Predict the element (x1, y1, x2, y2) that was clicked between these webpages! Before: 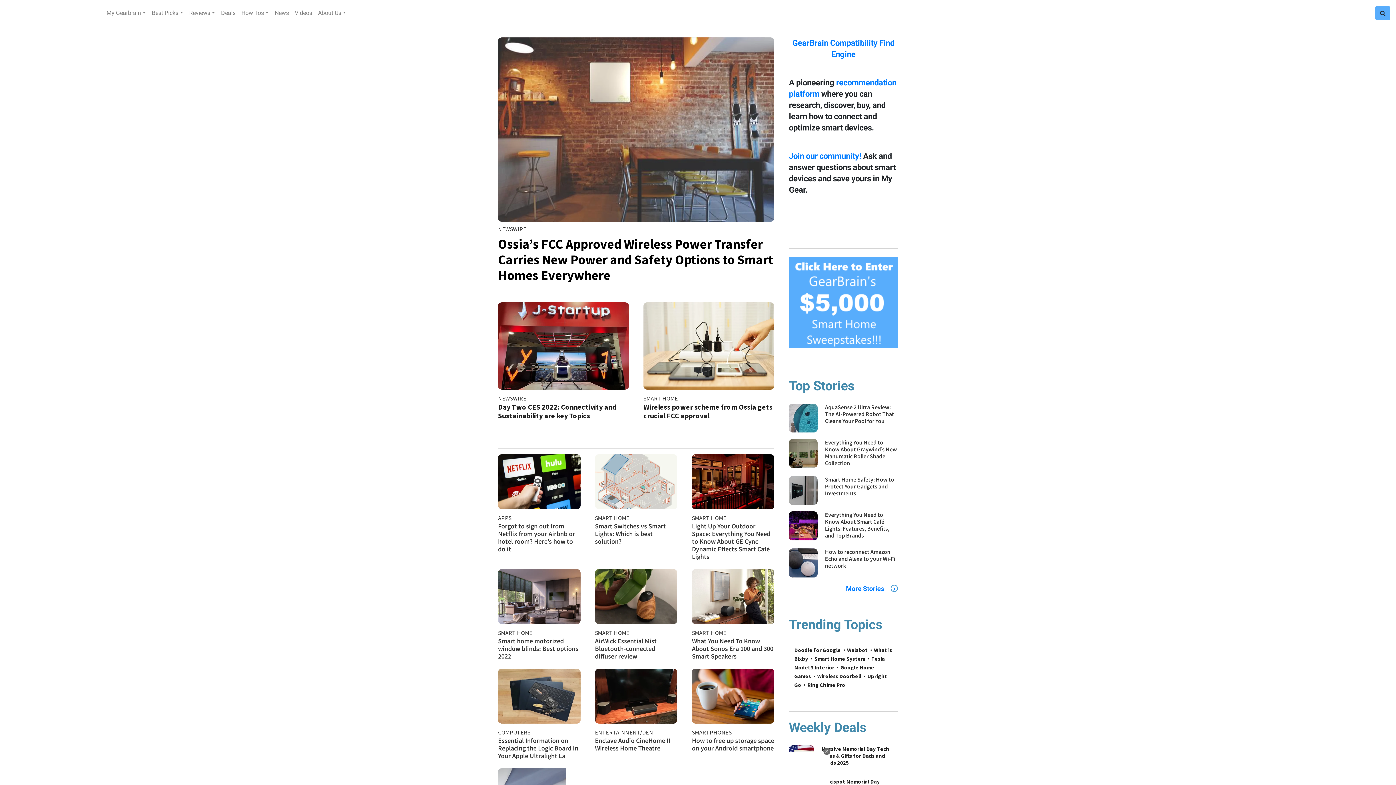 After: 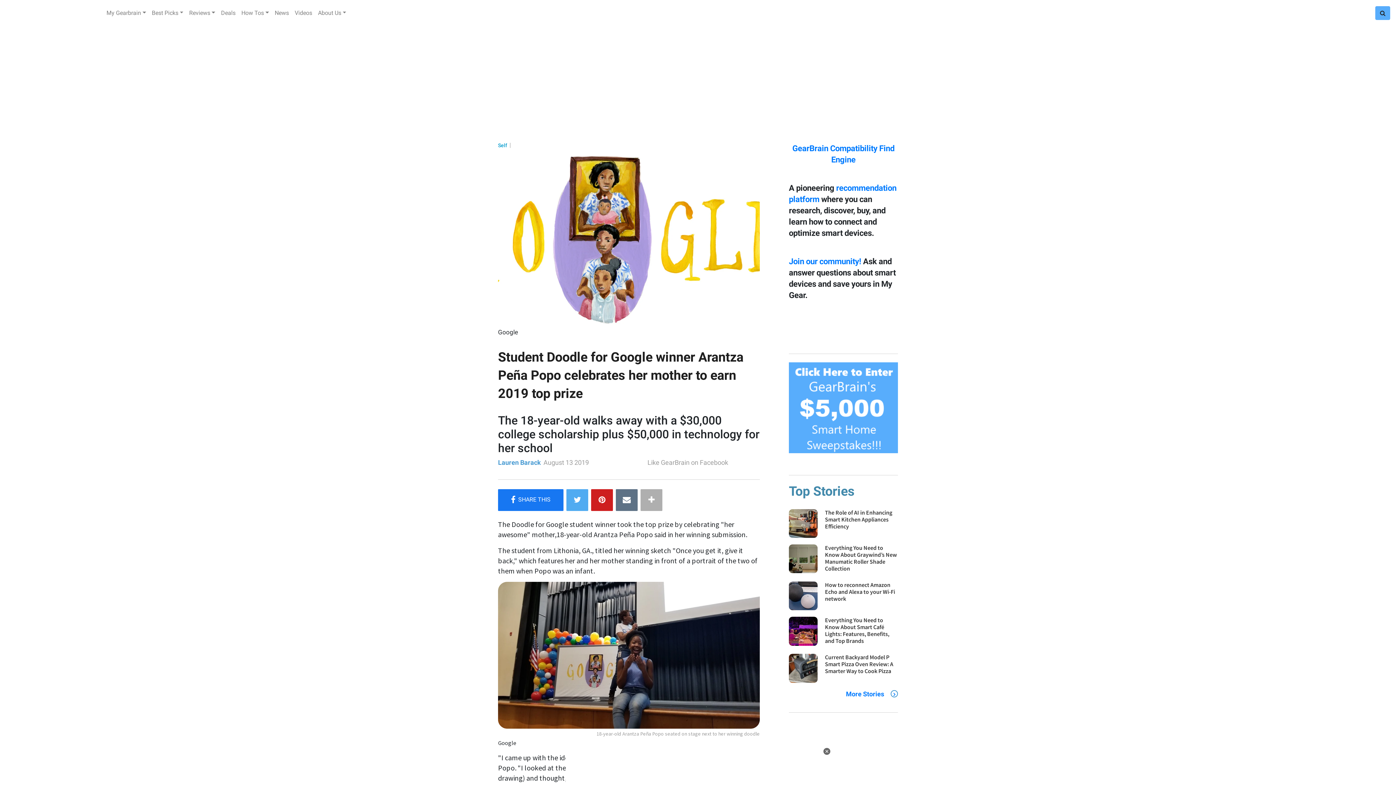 Action: bbox: (794, 646, 841, 653) label: Doodle for Google